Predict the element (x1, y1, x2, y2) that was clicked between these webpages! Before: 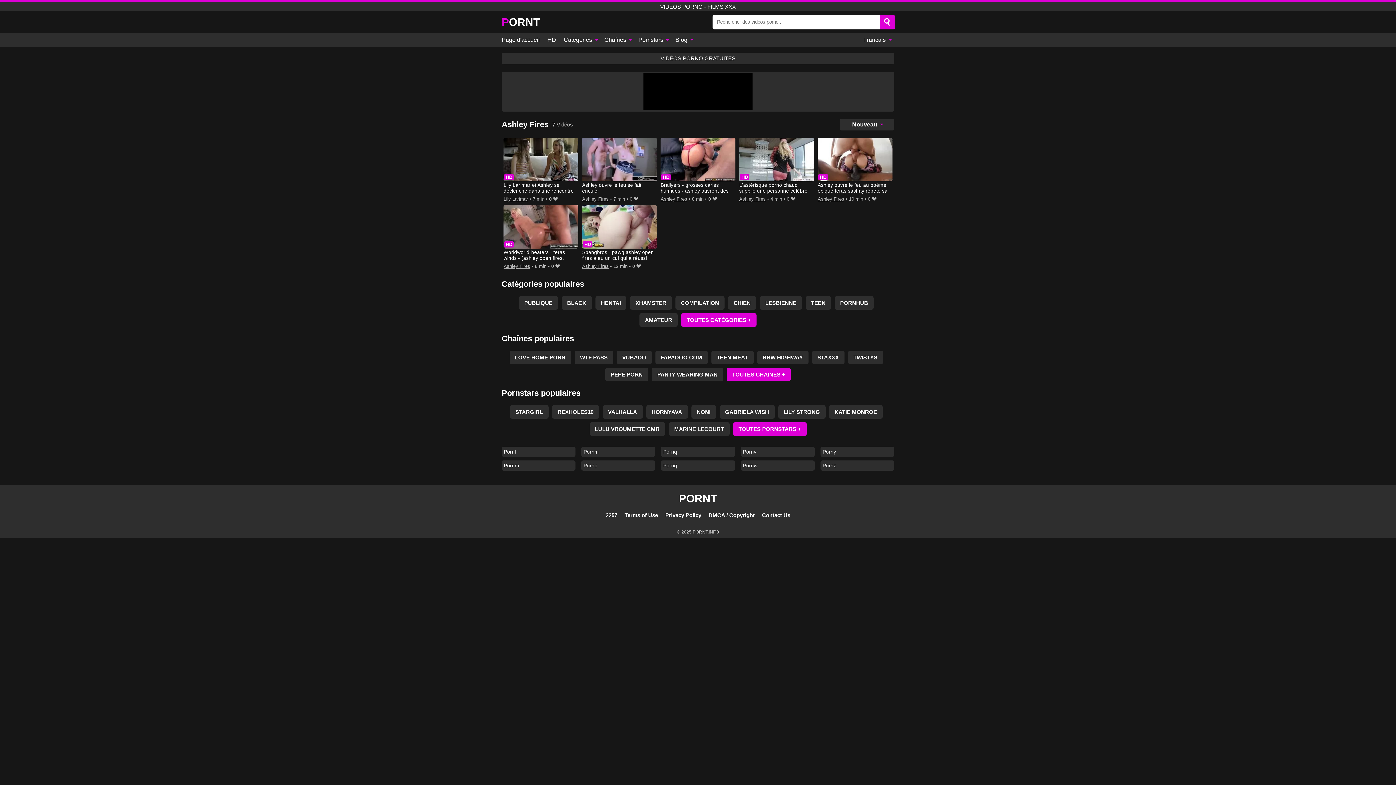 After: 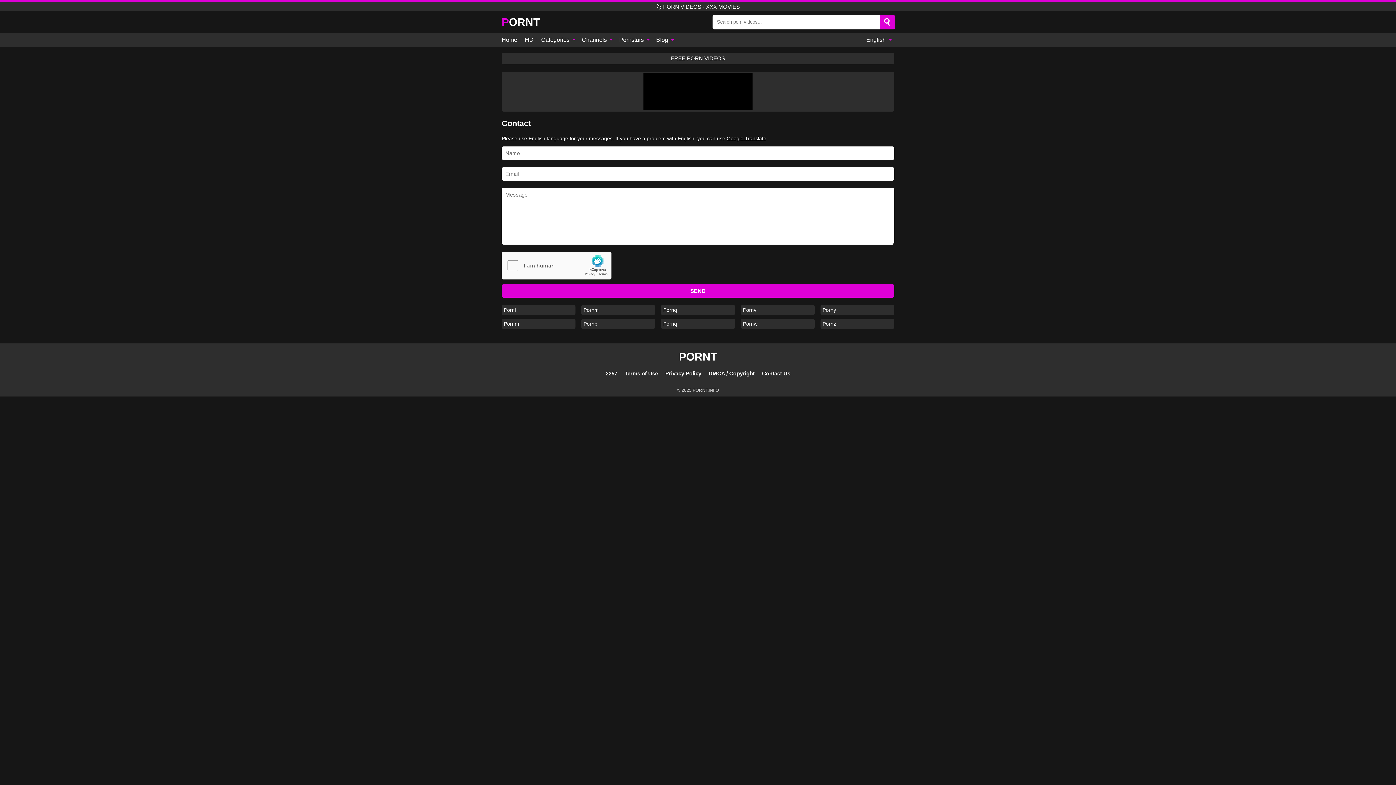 Action: bbox: (762, 512, 790, 518) label: Contact Us